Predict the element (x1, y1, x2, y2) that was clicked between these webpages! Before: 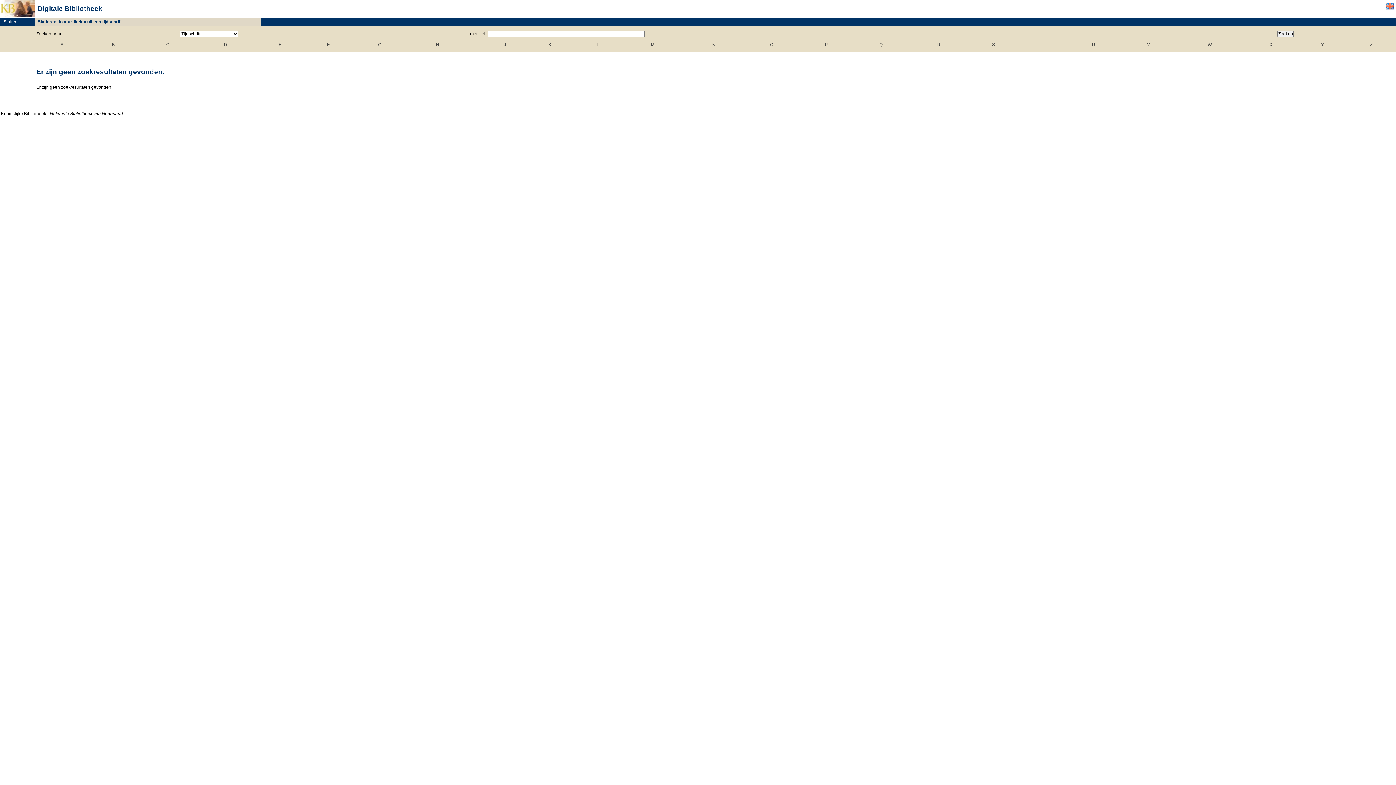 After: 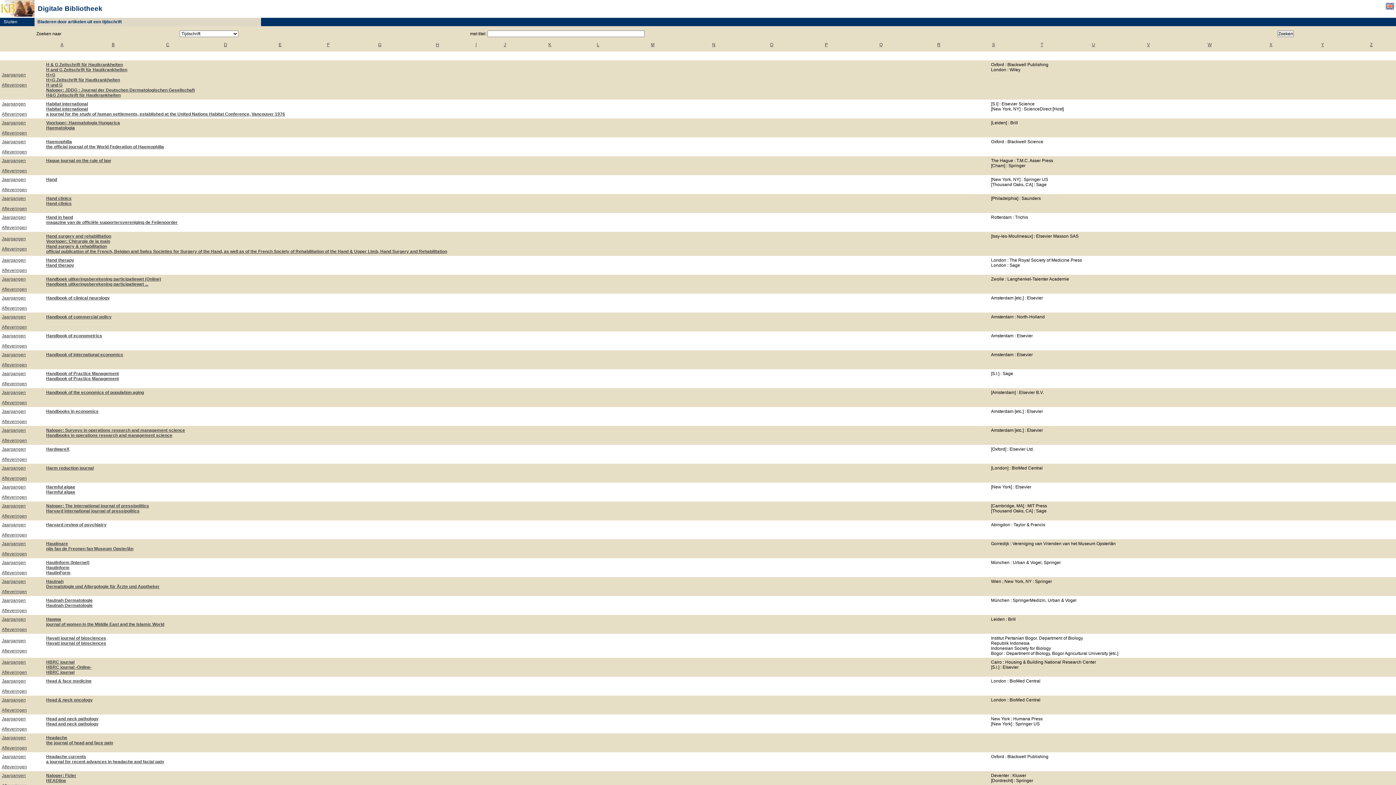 Action: bbox: (436, 42, 439, 47) label: H